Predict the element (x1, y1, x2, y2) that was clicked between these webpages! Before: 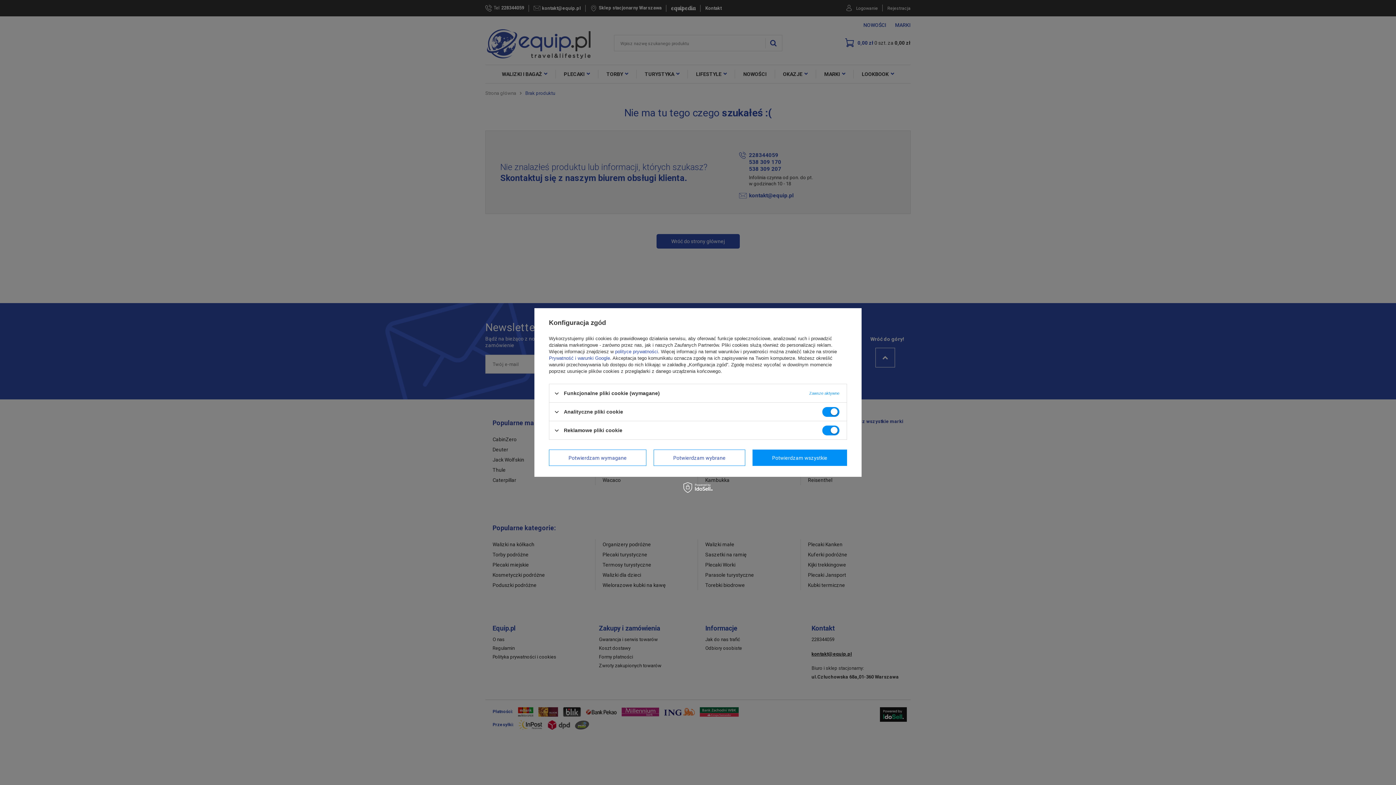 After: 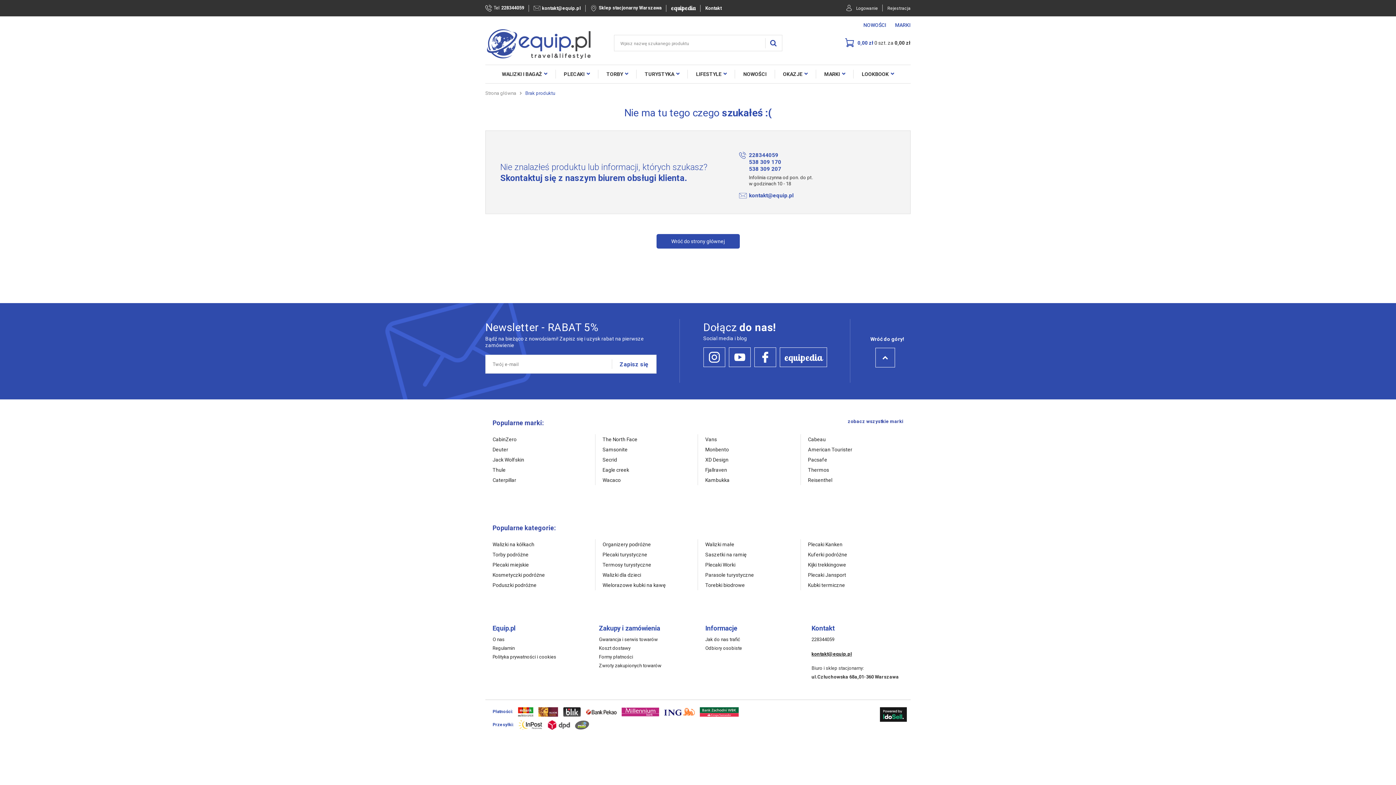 Action: bbox: (653, 449, 745, 466) label: Potwierdzam wybrane